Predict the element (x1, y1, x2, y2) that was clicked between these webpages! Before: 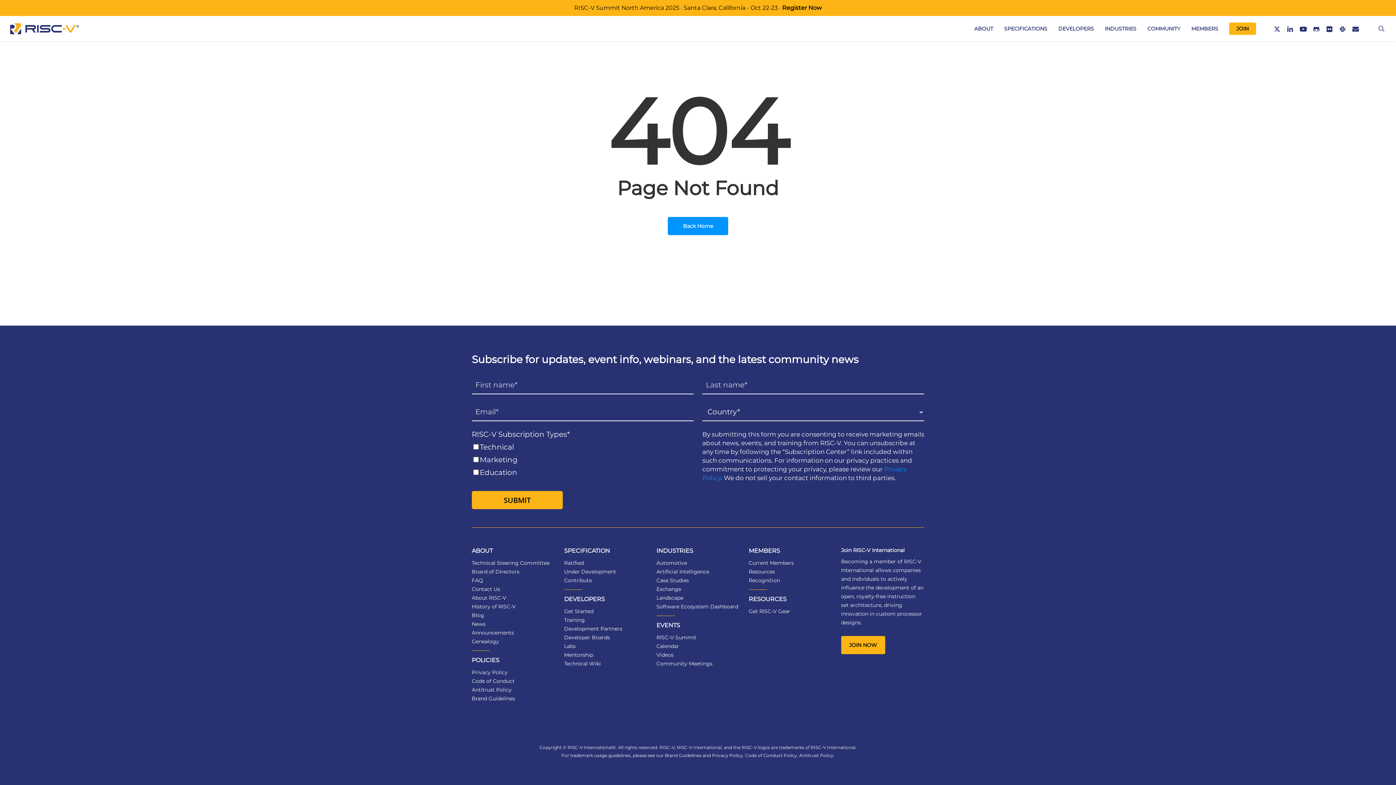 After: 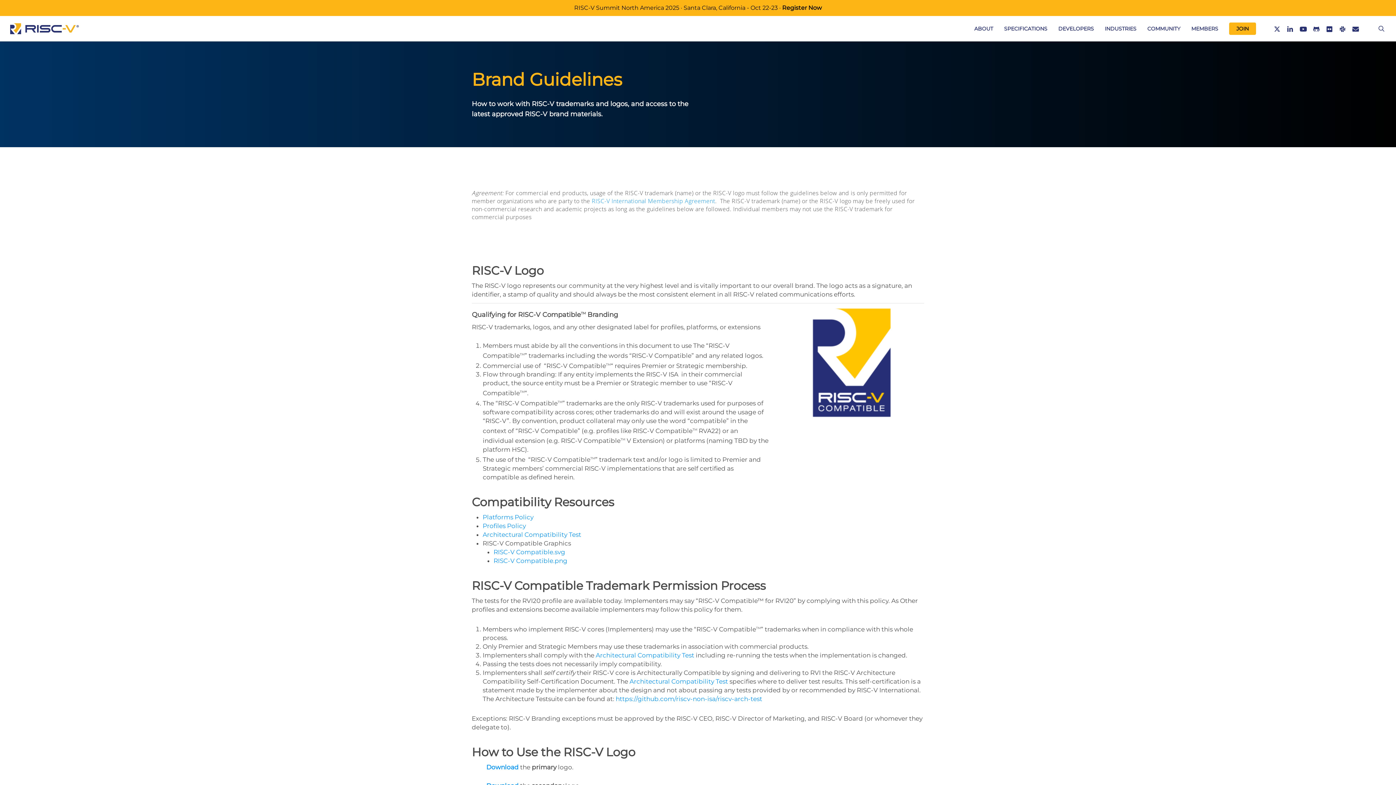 Action: bbox: (471, 695, 515, 702) label: Brand Guidelines